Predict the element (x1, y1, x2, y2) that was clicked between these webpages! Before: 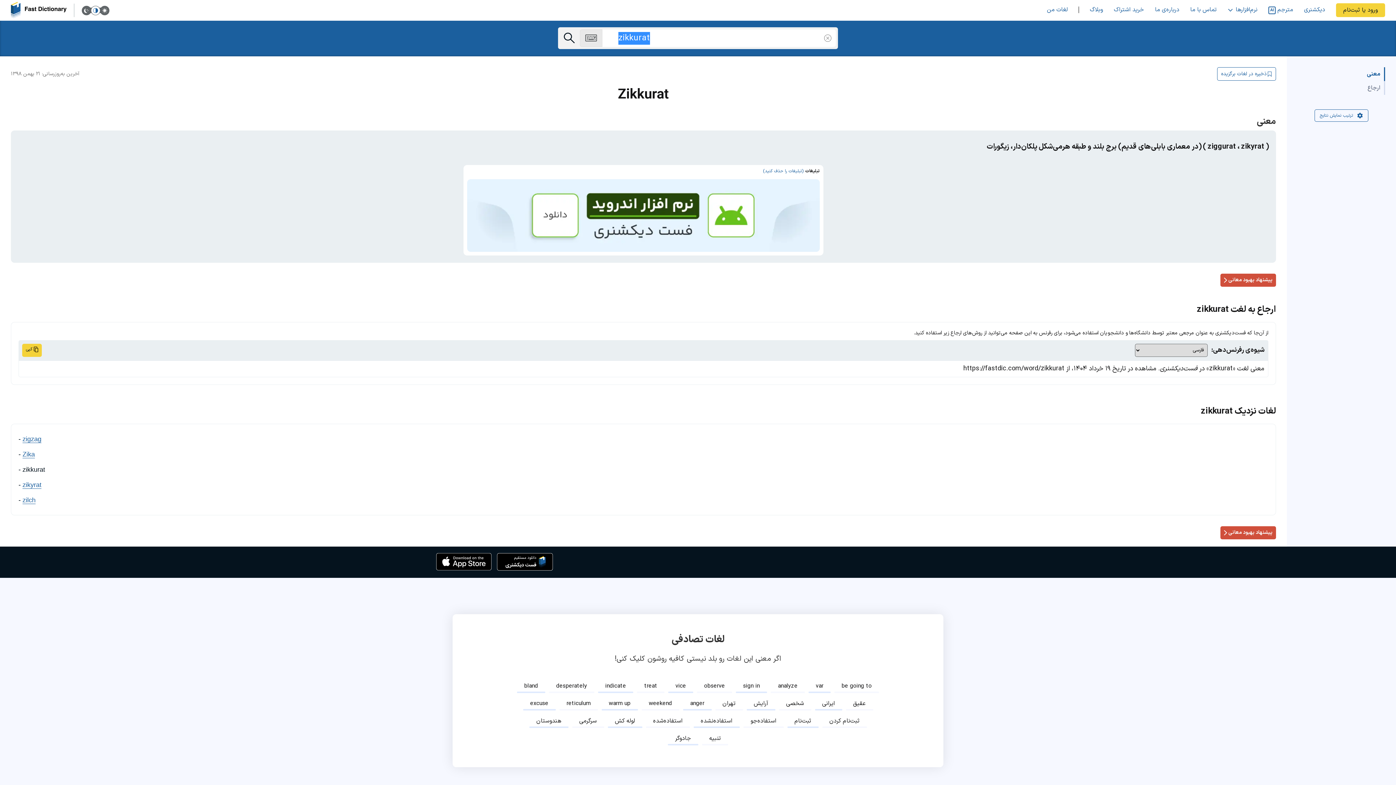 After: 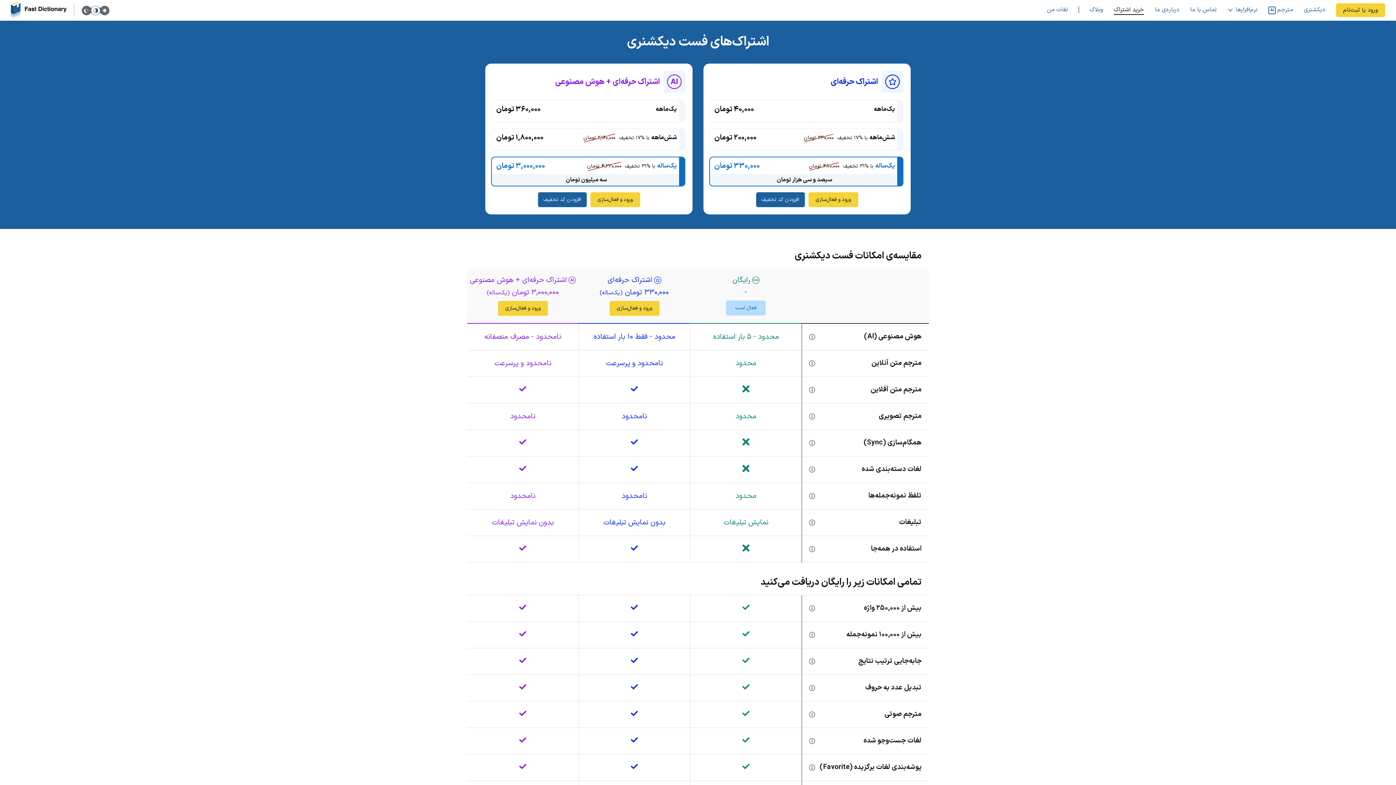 Action: label: (تبلیغات را حذف کنید) bbox: (763, 166, 803, 175)